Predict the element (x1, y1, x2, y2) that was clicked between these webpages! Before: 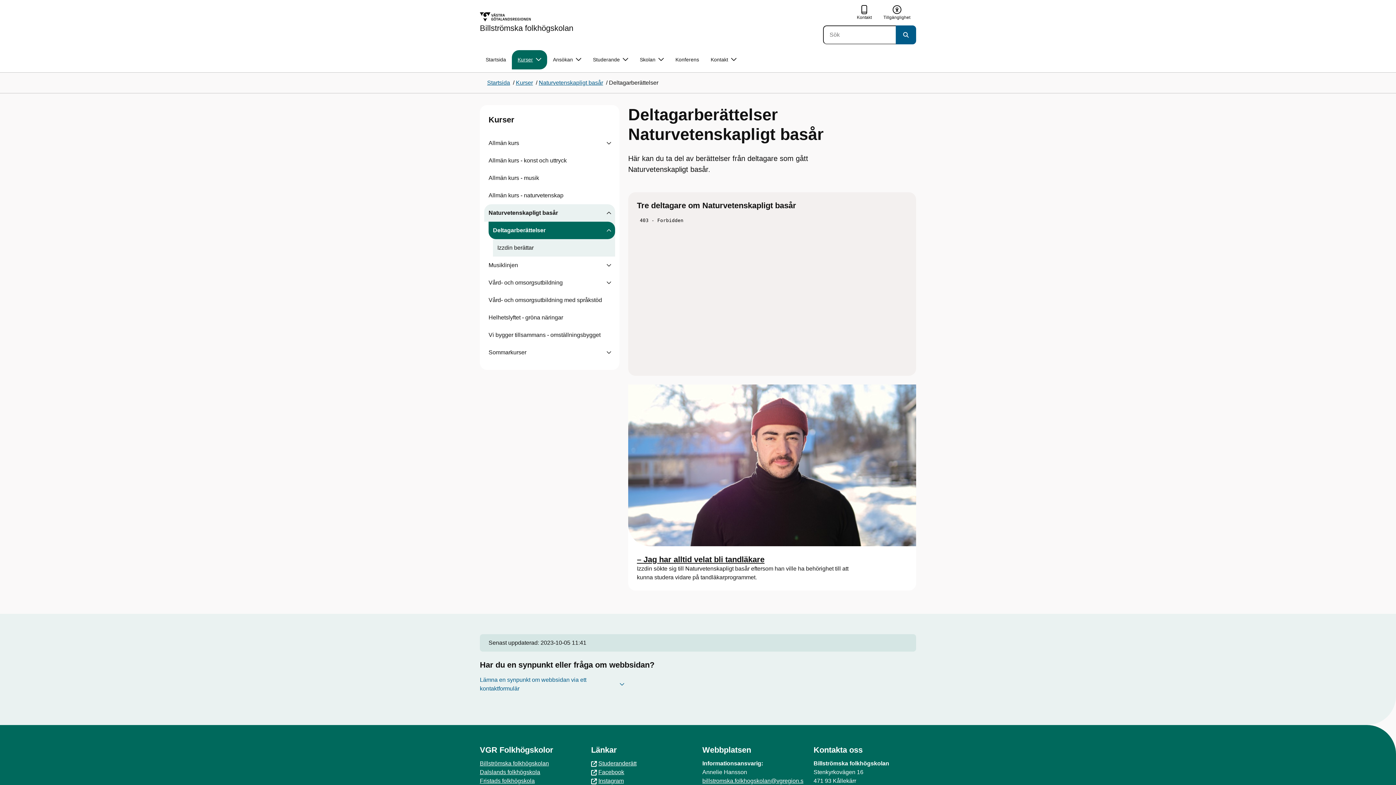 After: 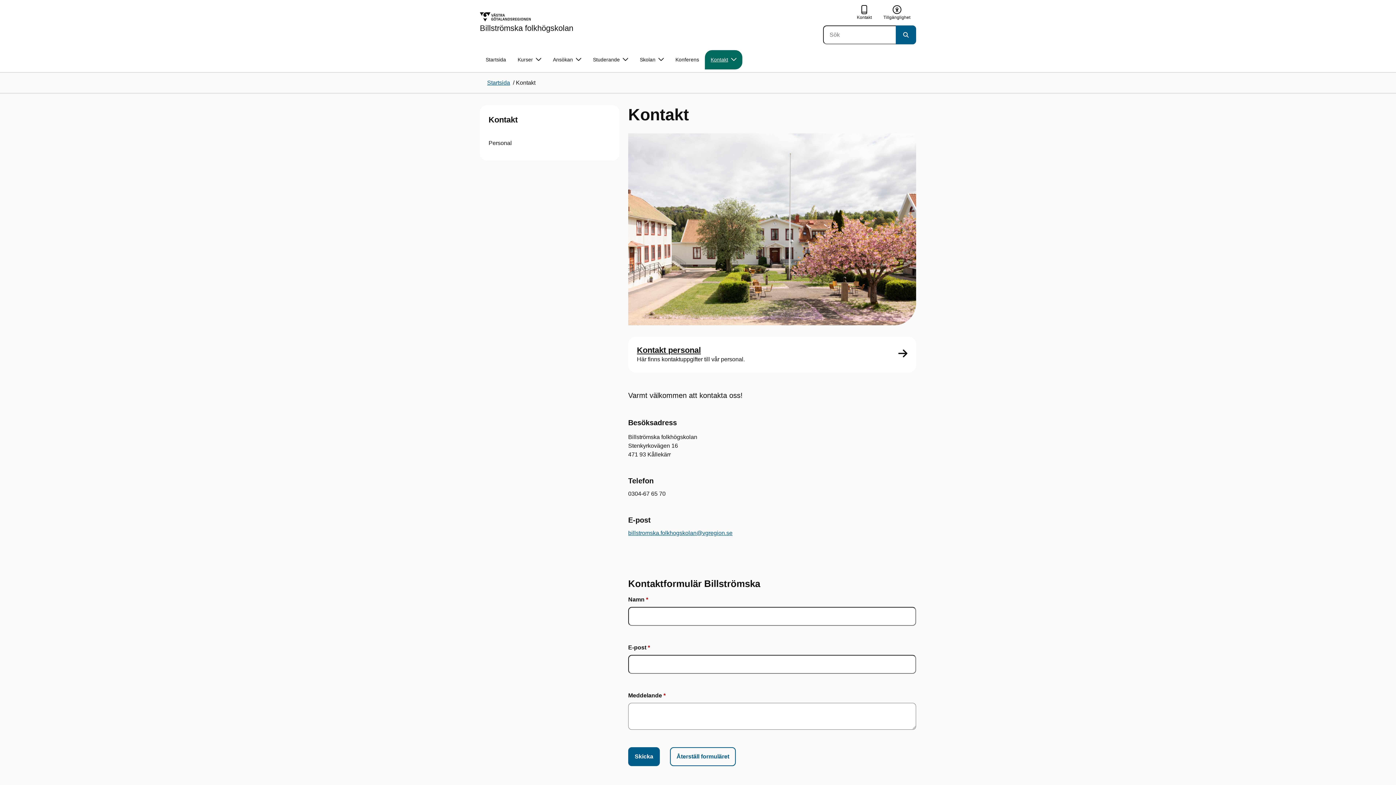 Action: label: Kontakt bbox: (857, 4, 872, 20)